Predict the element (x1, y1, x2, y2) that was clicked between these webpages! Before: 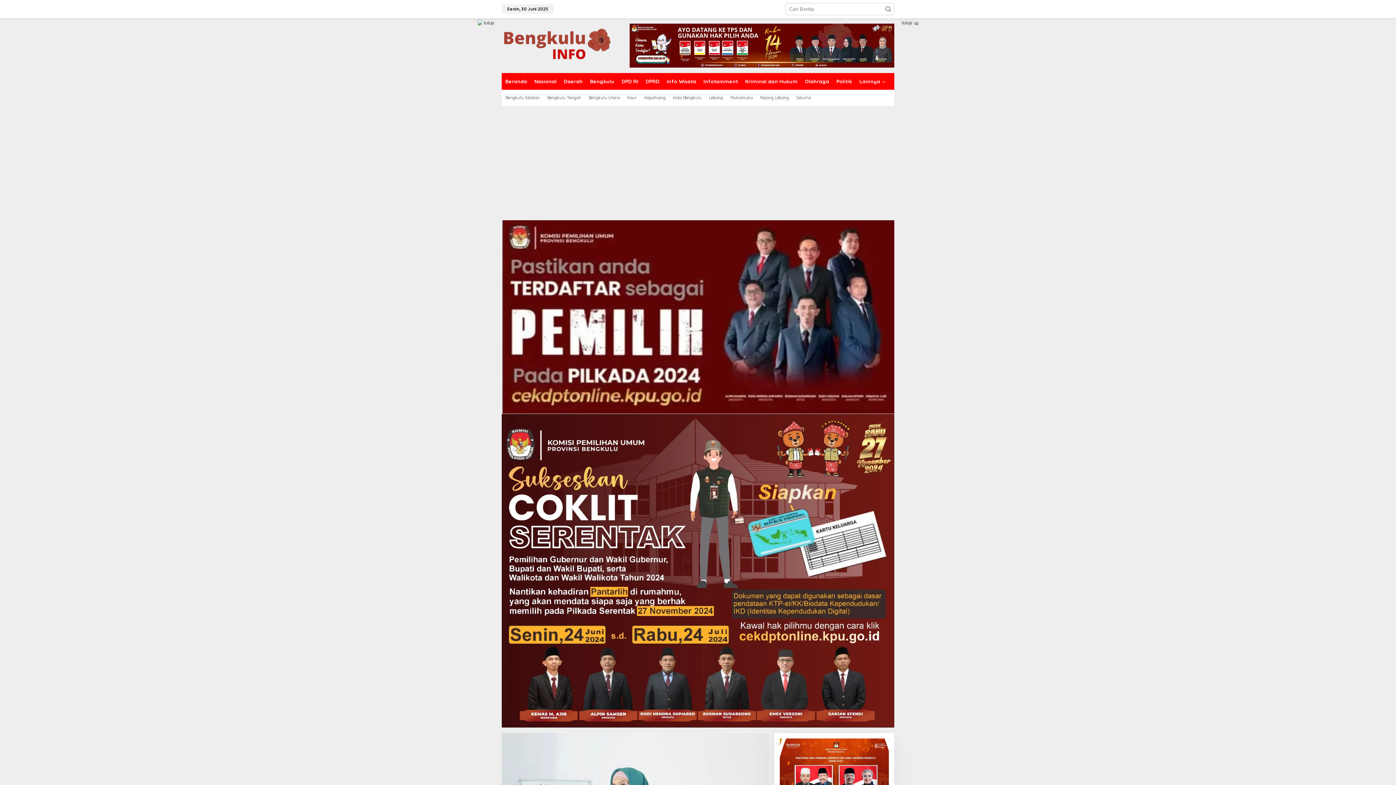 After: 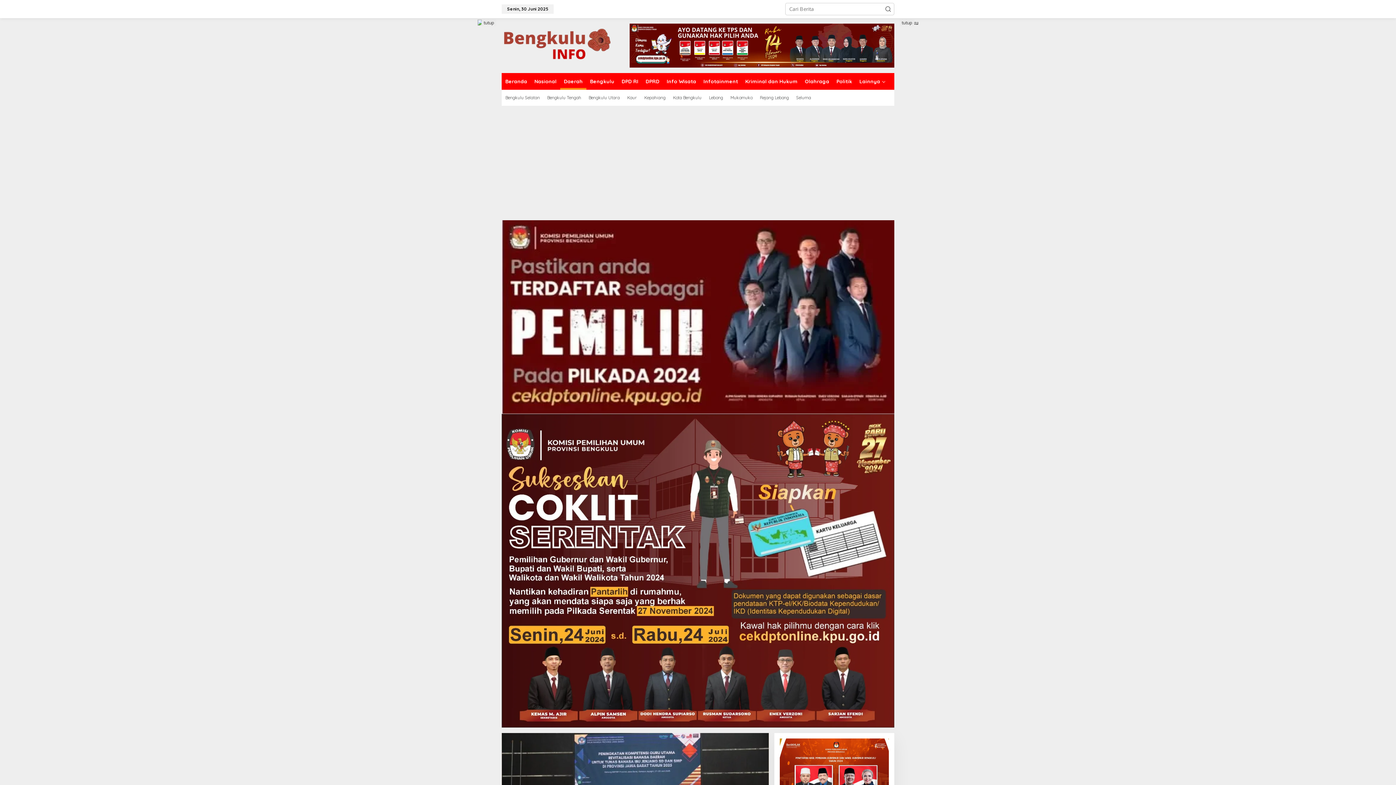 Action: label: Daerah bbox: (560, 73, 586, 89)